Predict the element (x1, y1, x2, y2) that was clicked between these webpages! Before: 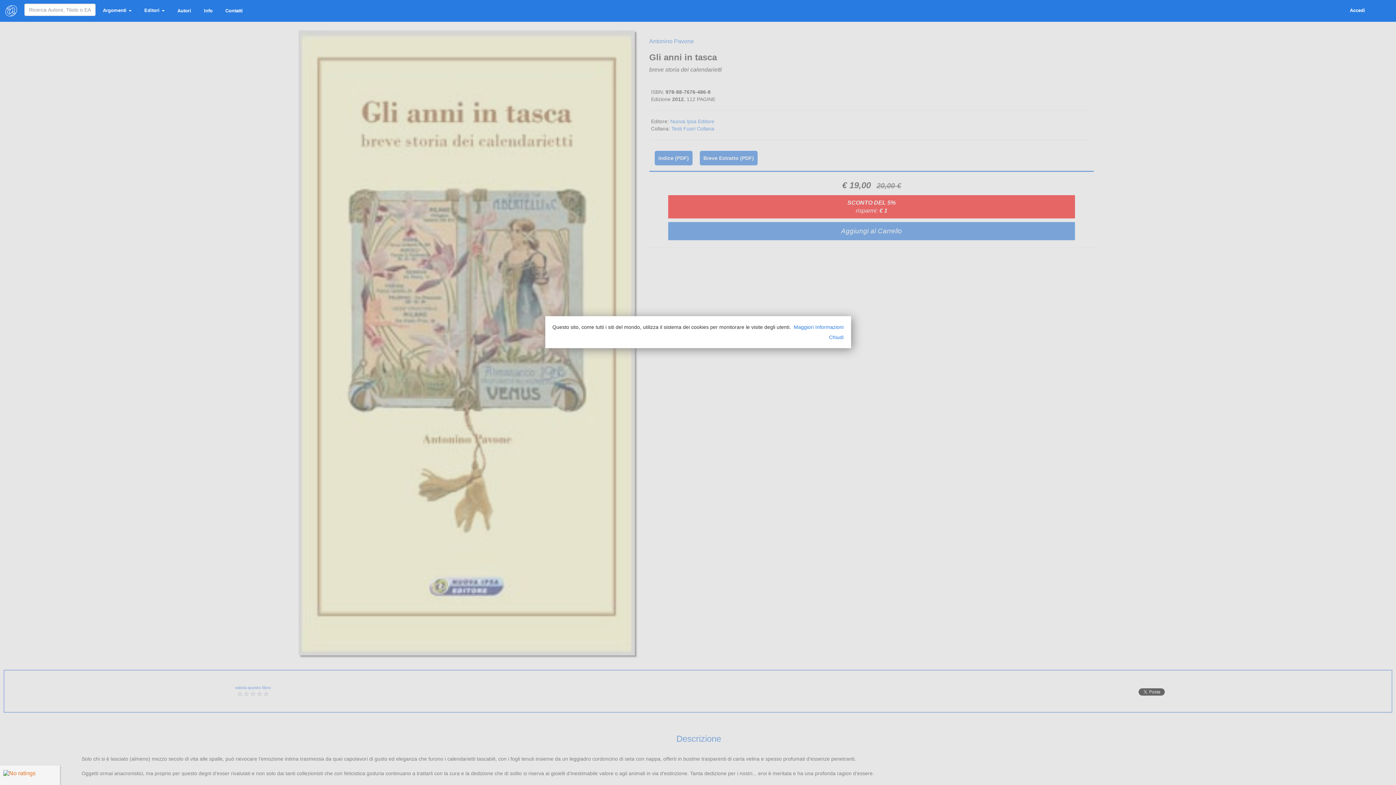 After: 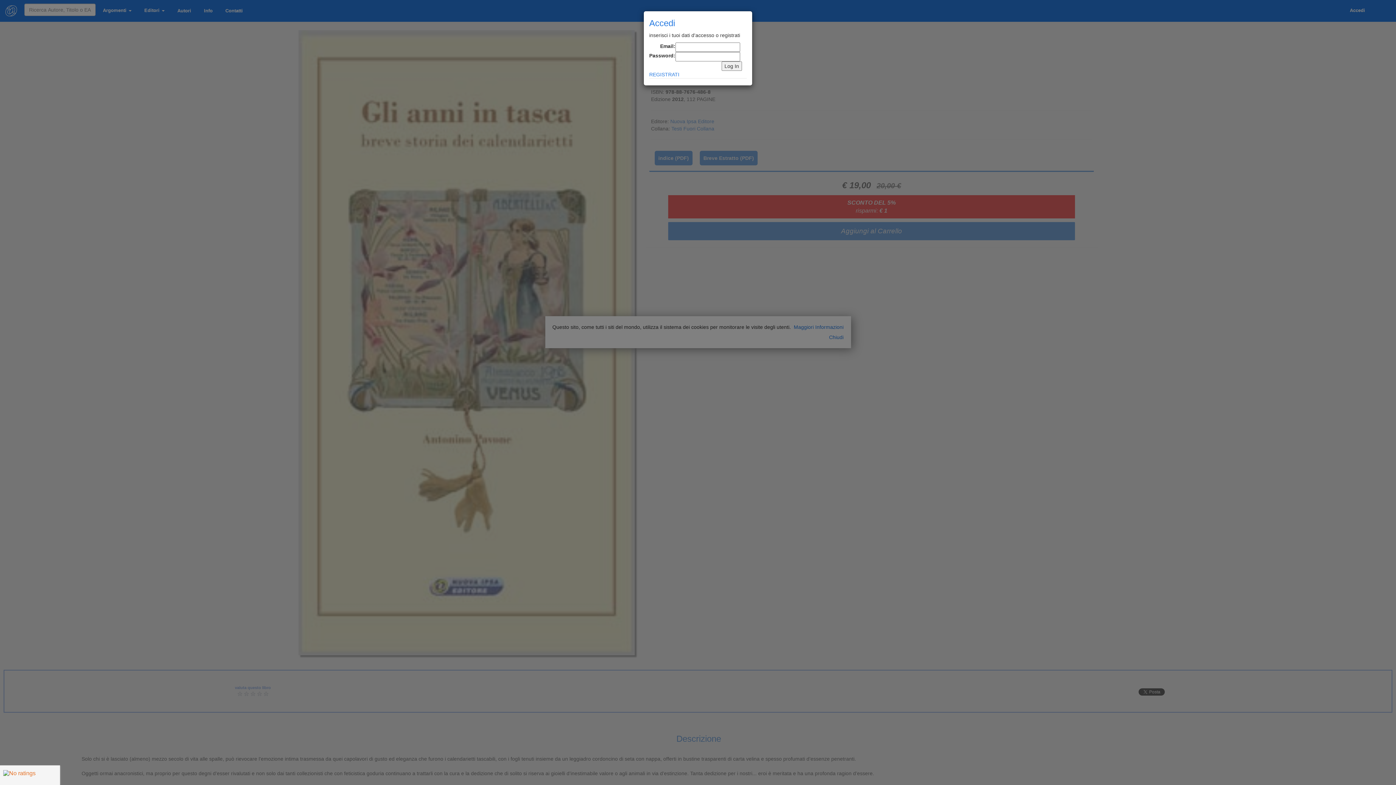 Action: bbox: (1344, 3, 1370, 17) label: Accedi